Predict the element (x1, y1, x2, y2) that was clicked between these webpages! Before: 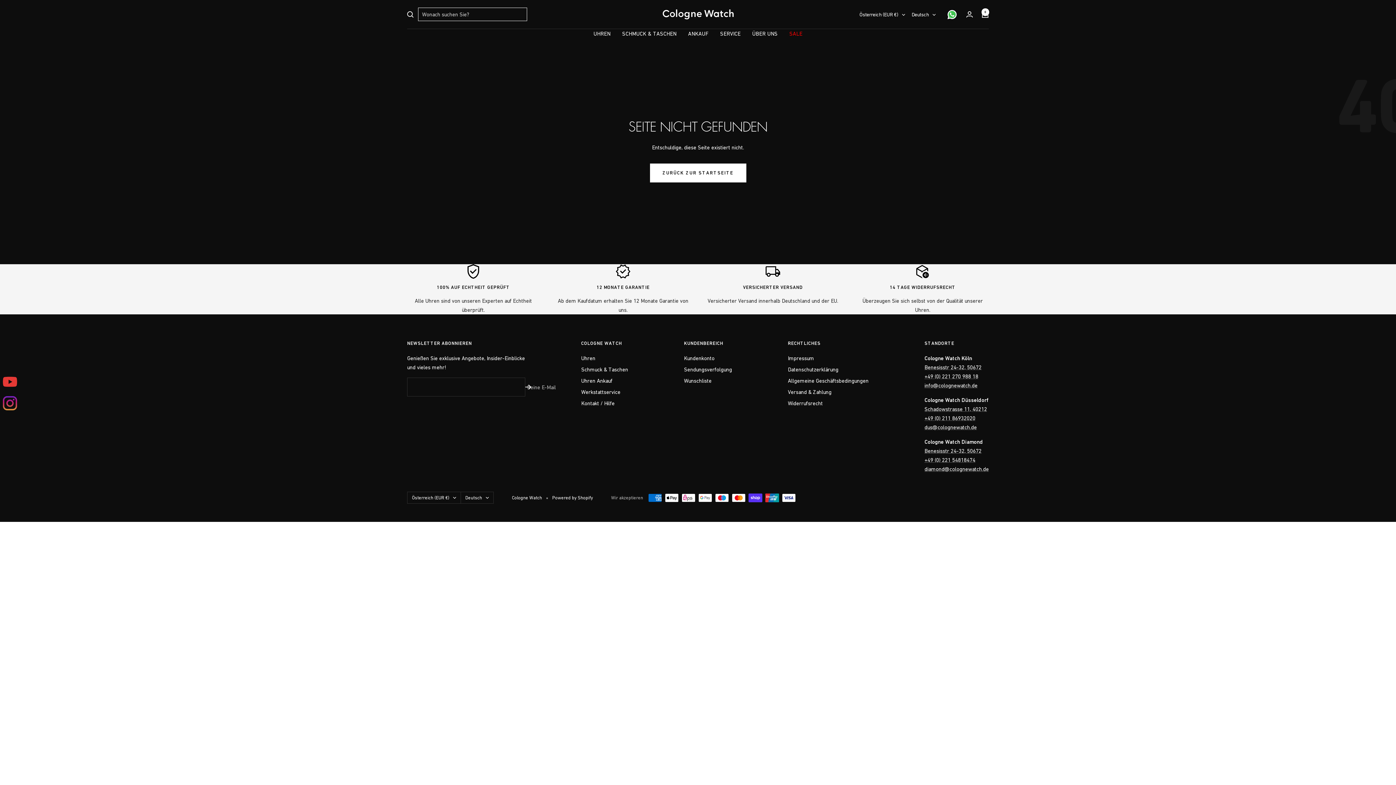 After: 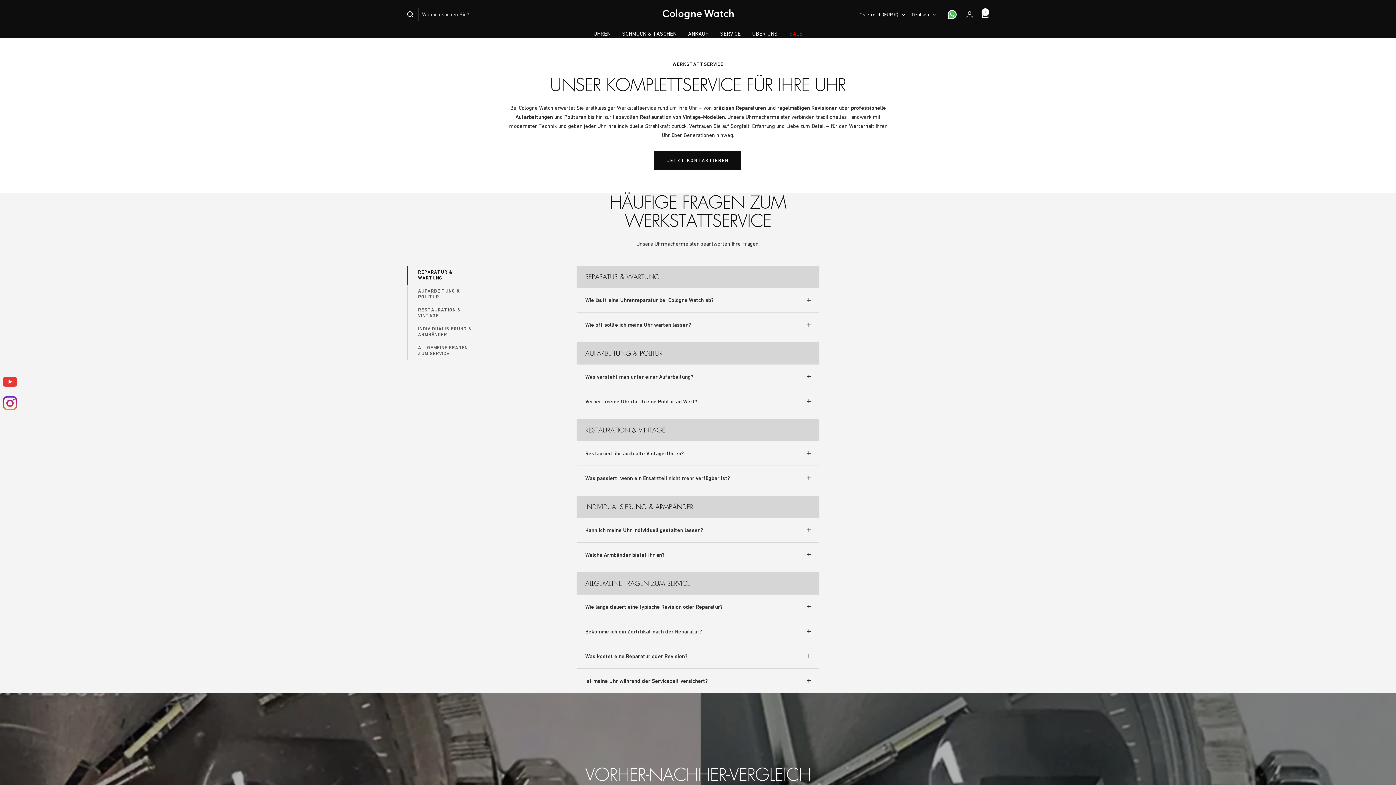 Action: bbox: (581, 387, 620, 396) label: Werkstattservice